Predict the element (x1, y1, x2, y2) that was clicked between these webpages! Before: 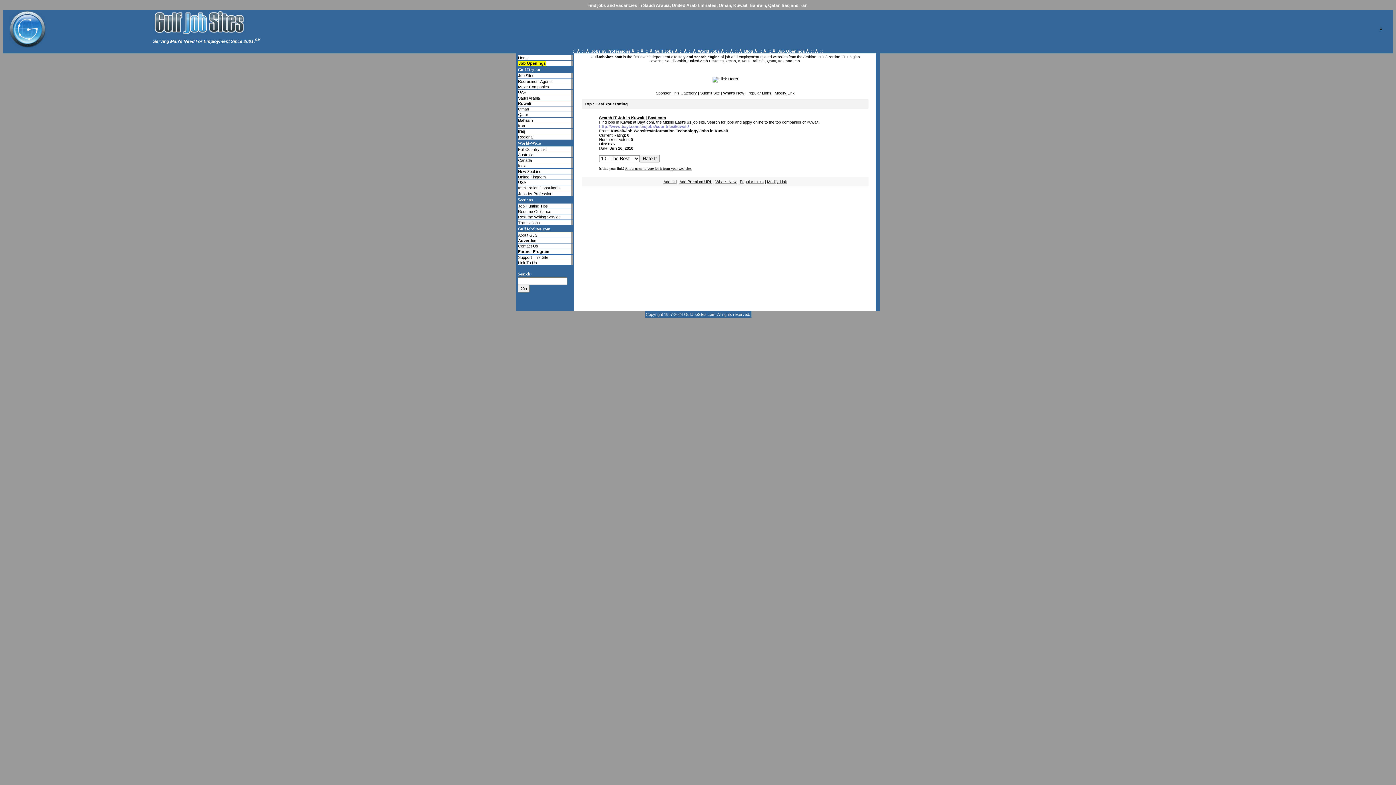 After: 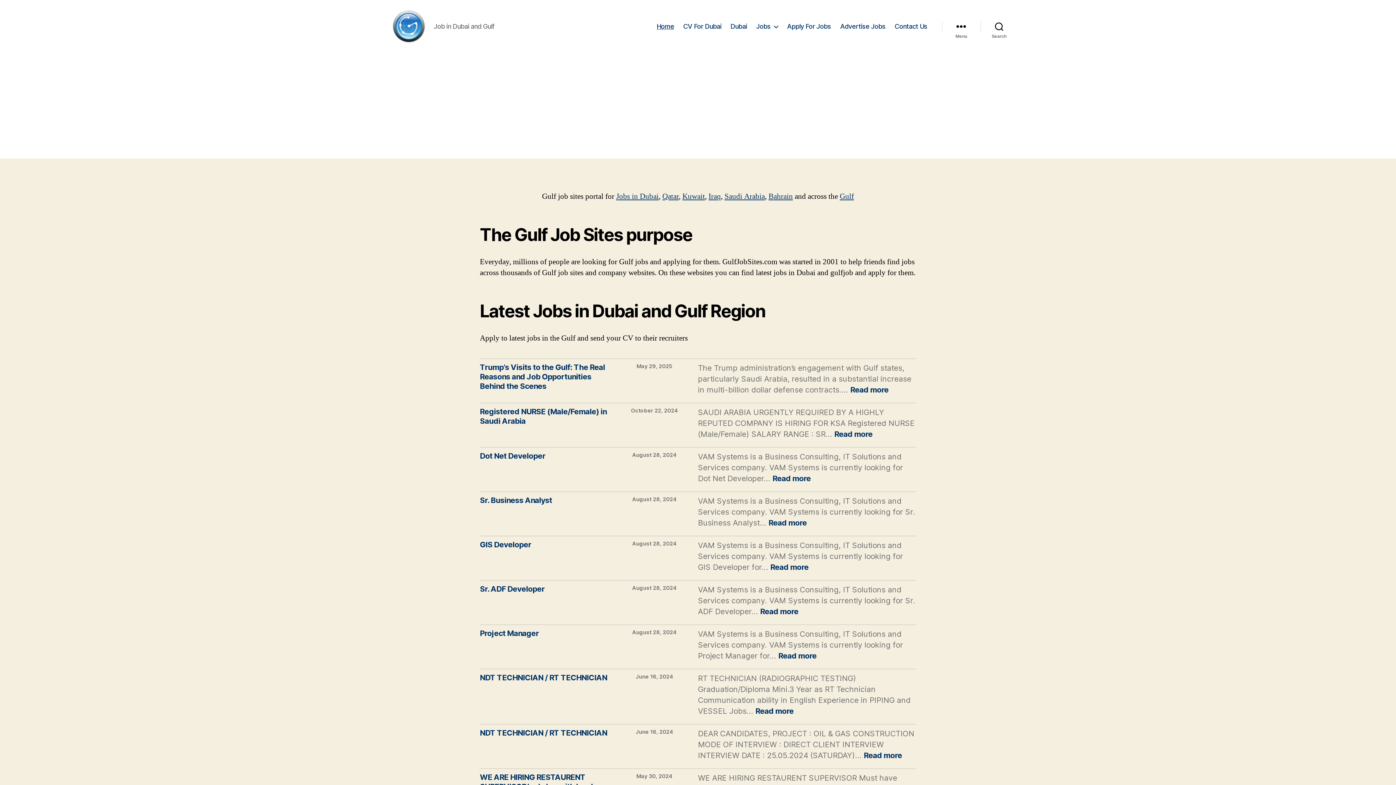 Action: bbox: (153, 32, 245, 36)